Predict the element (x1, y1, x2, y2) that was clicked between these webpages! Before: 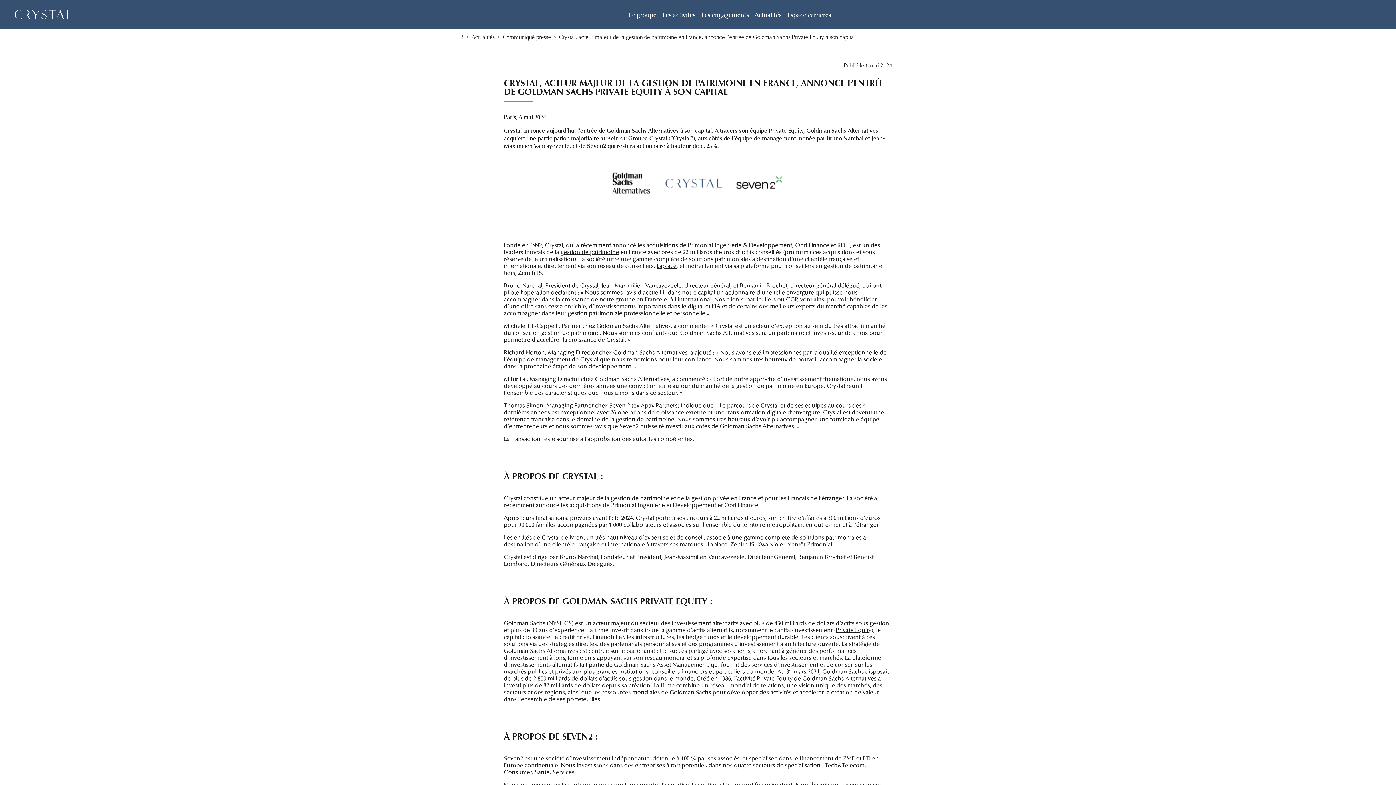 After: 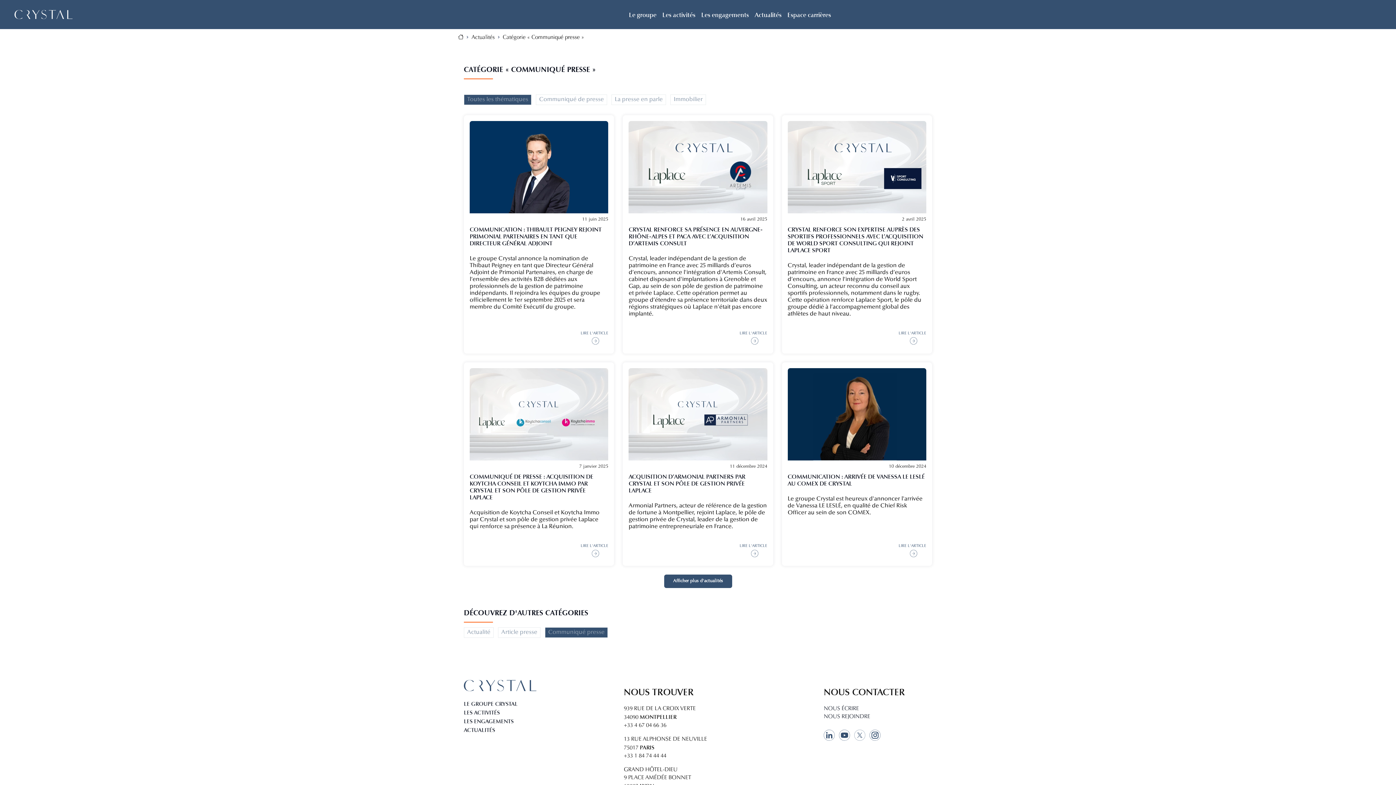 Action: label: Communiqué presse bbox: (502, 34, 551, 40)